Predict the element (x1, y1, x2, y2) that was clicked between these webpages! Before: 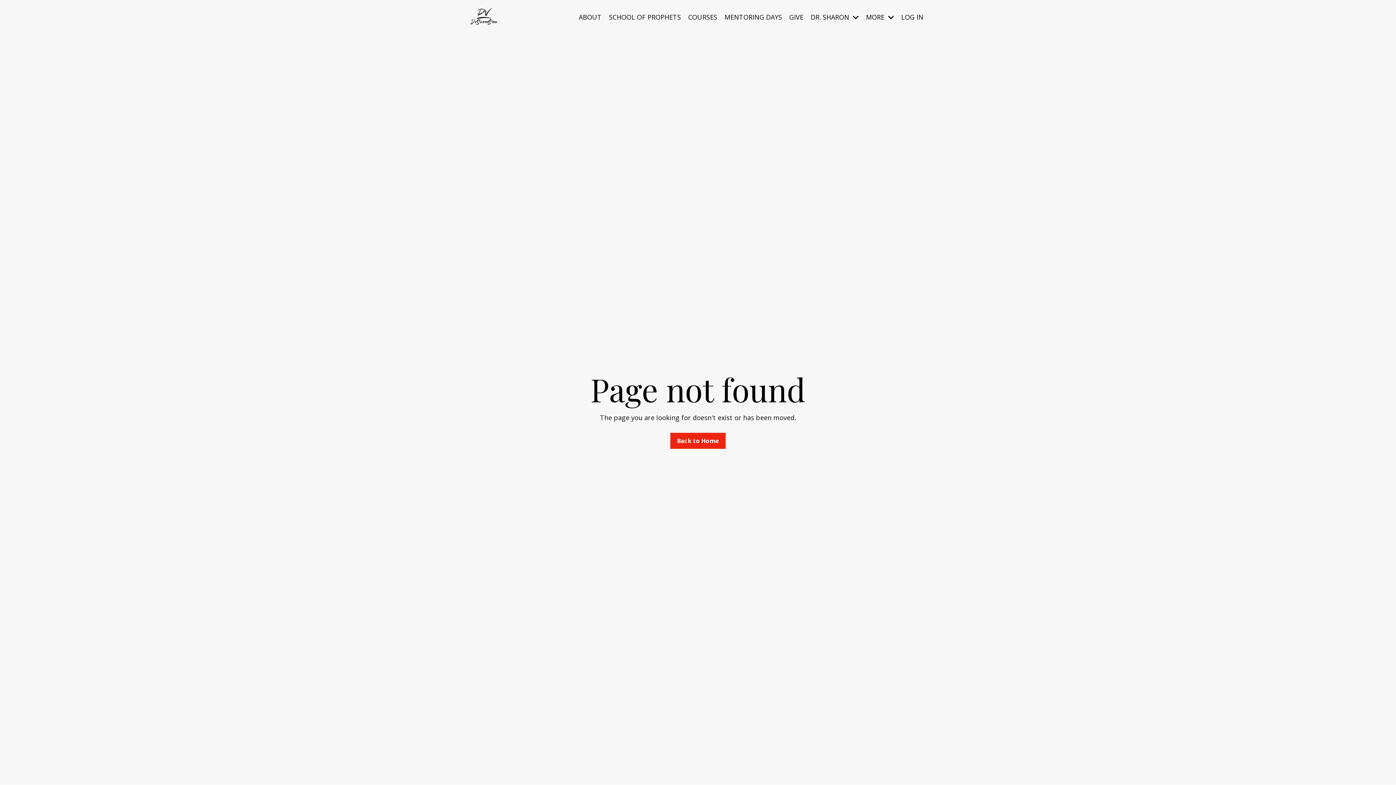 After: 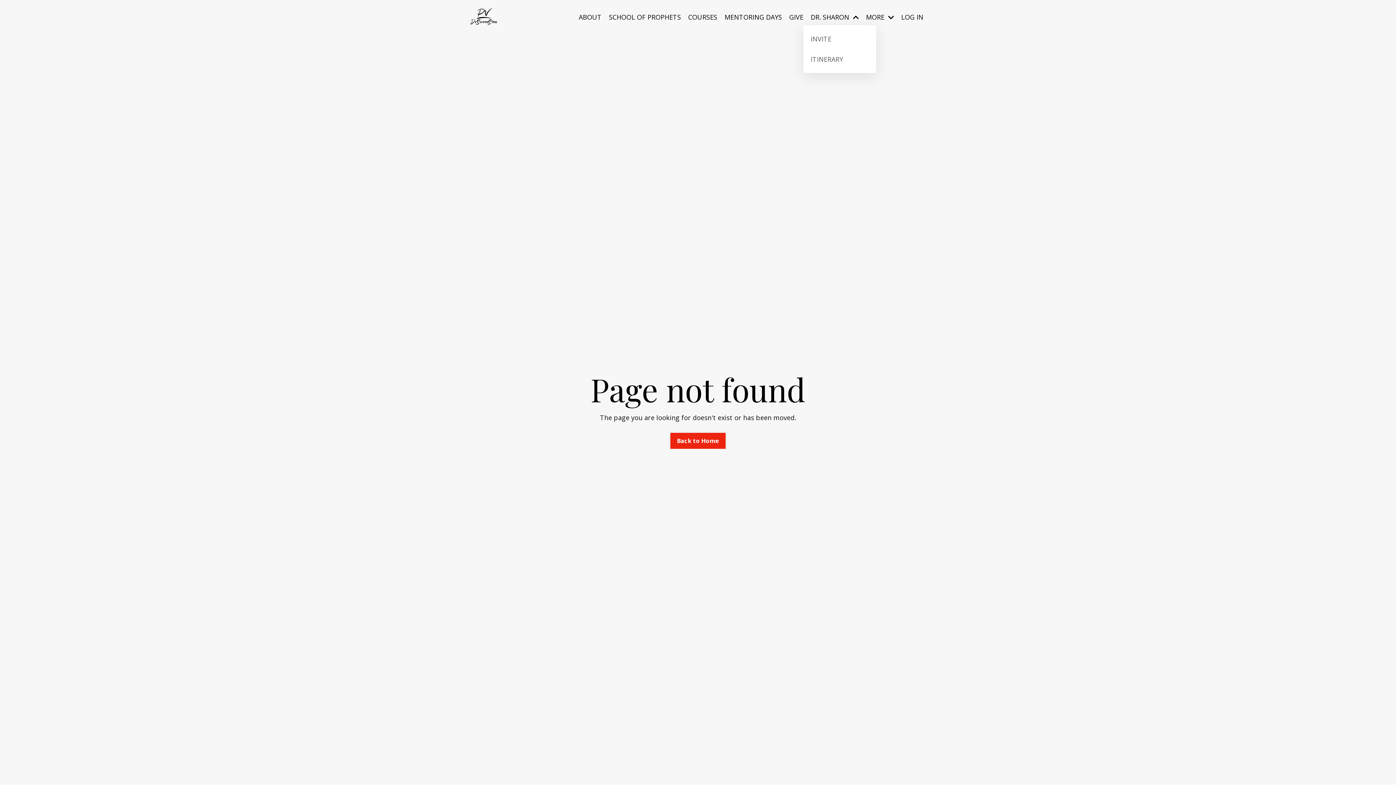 Action: label: DR. SHARON  bbox: (810, 10, 858, 23)